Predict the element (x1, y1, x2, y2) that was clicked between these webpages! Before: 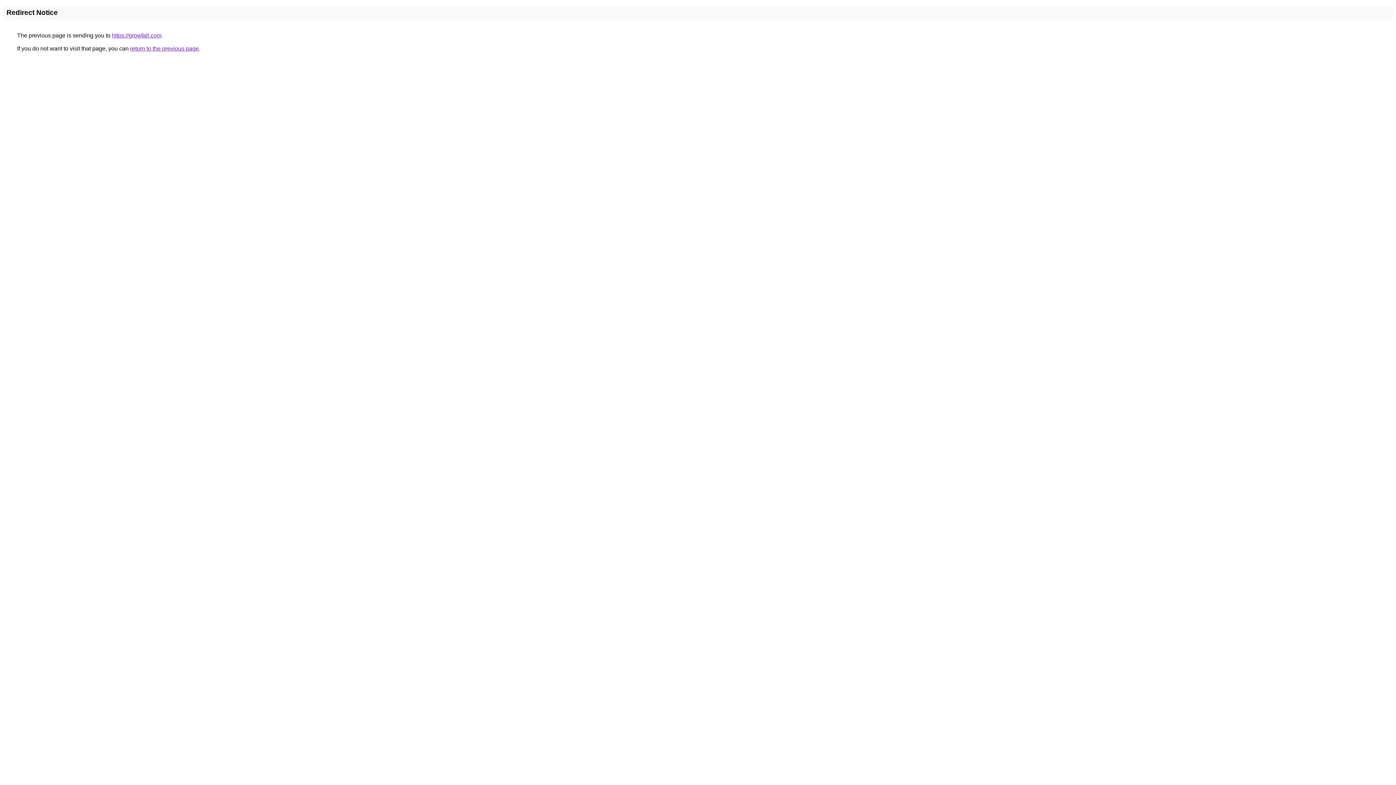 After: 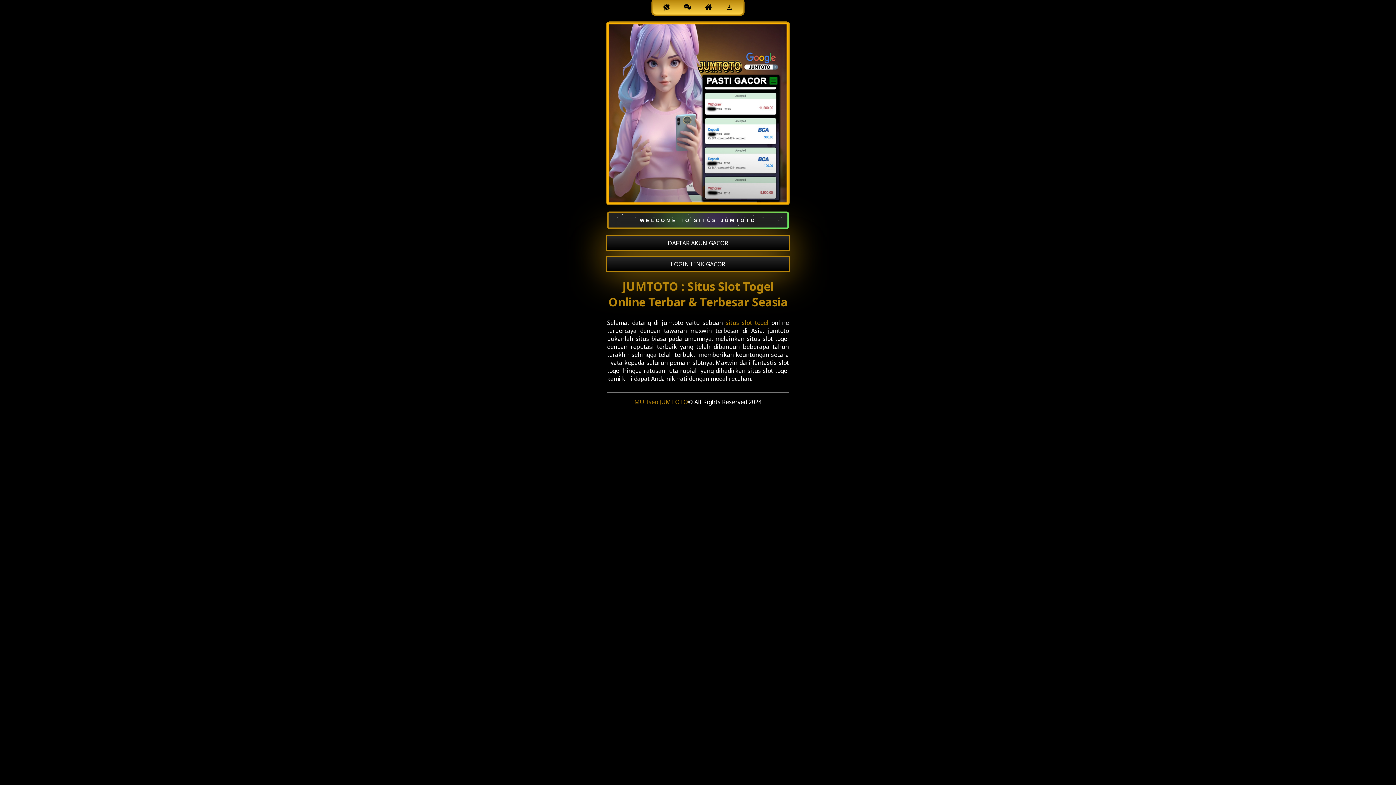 Action: label: https://growfall.com bbox: (112, 32, 161, 38)